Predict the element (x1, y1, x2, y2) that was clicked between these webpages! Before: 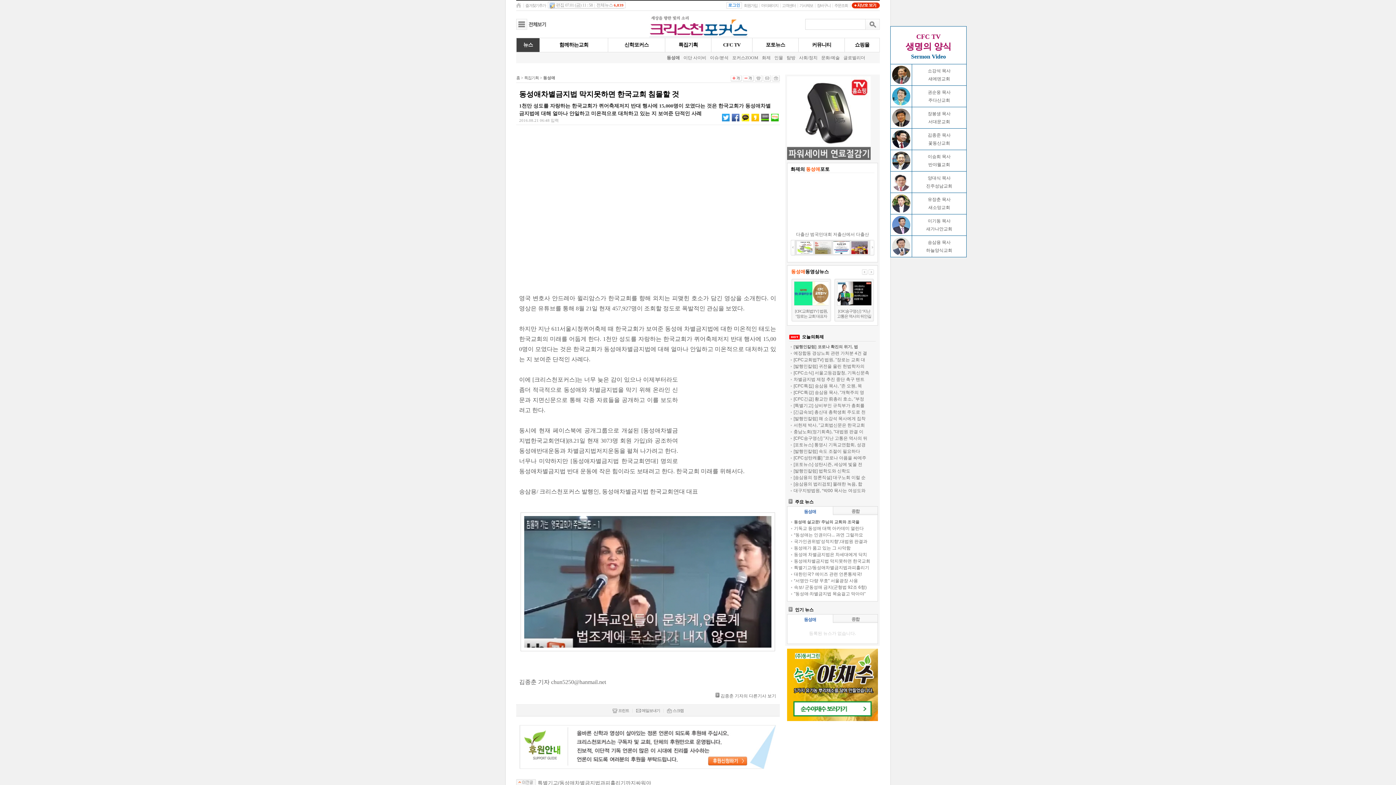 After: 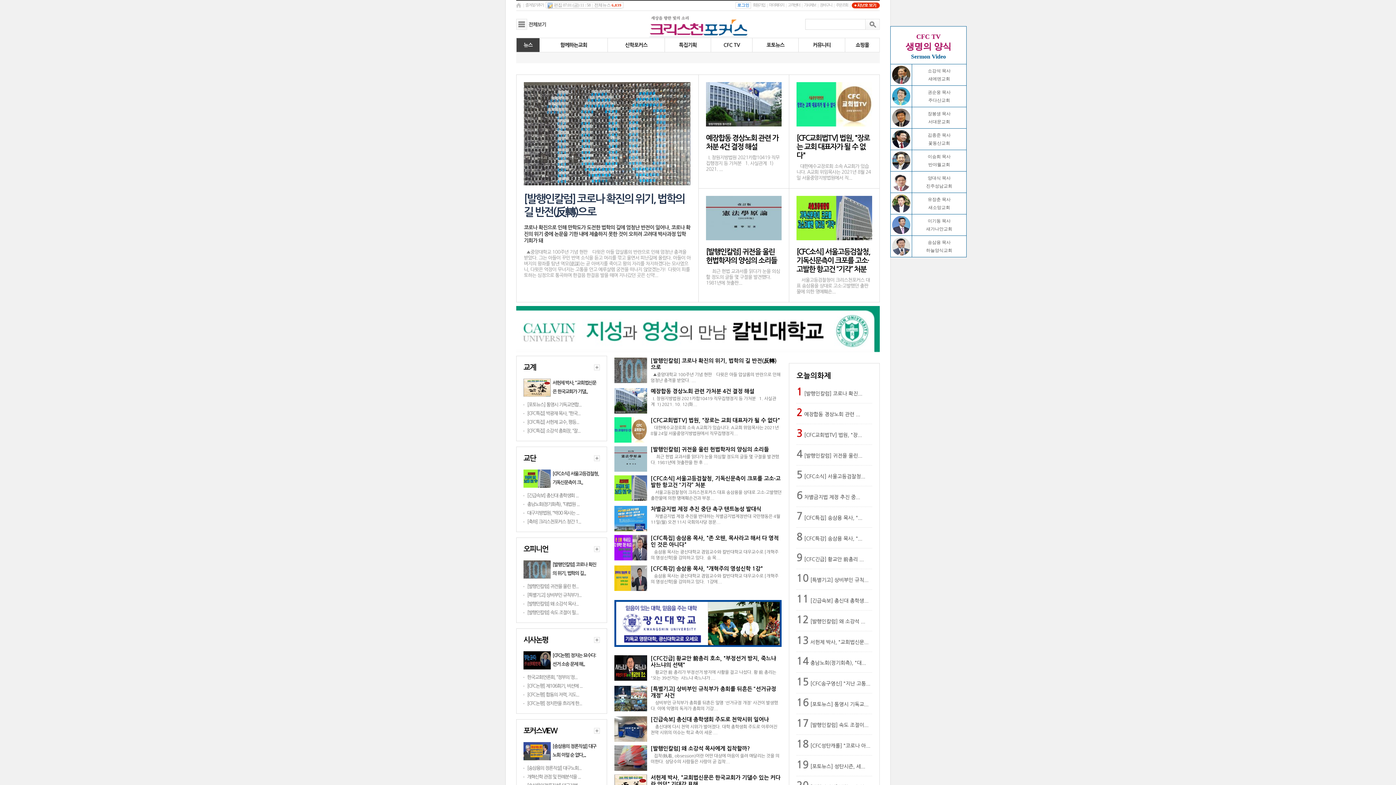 Action: bbox: (640, 33, 756, 38)